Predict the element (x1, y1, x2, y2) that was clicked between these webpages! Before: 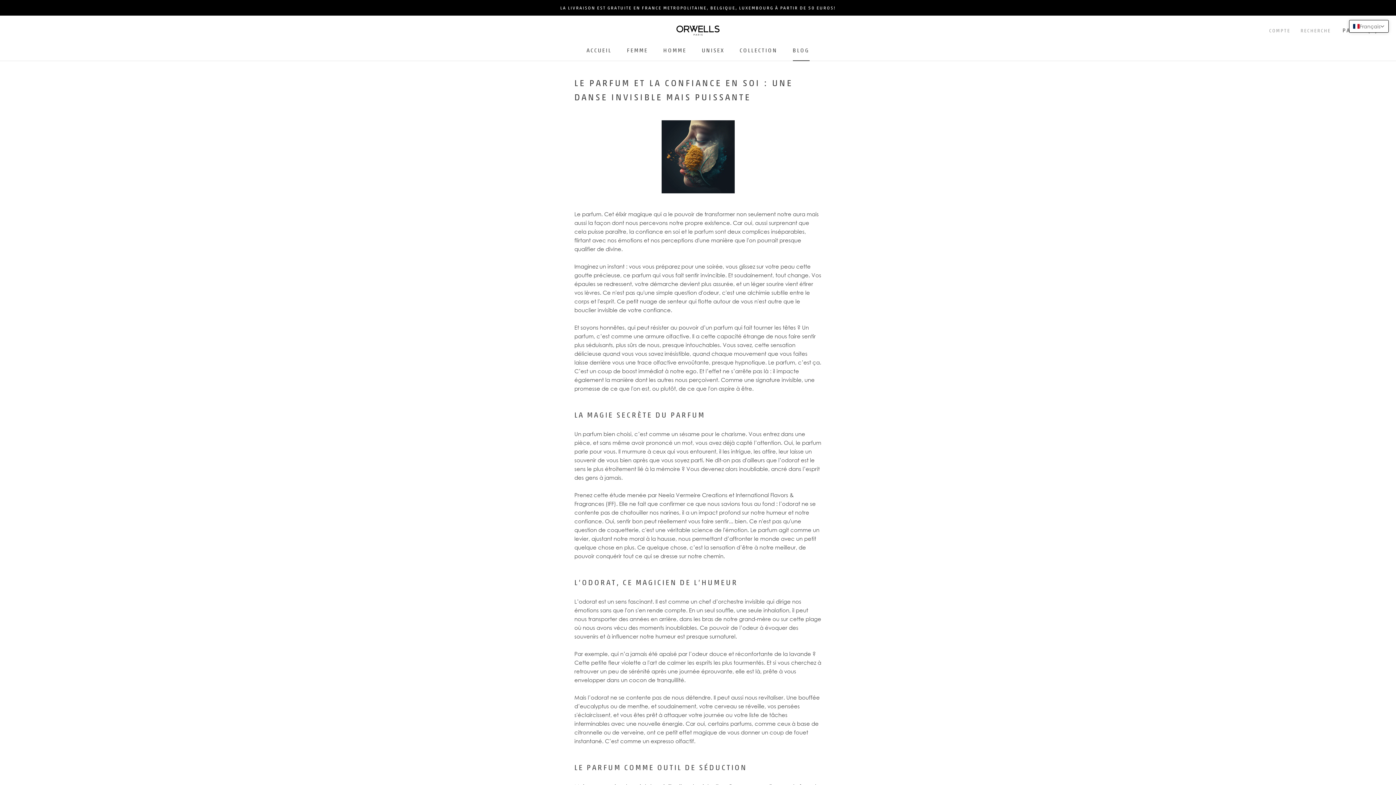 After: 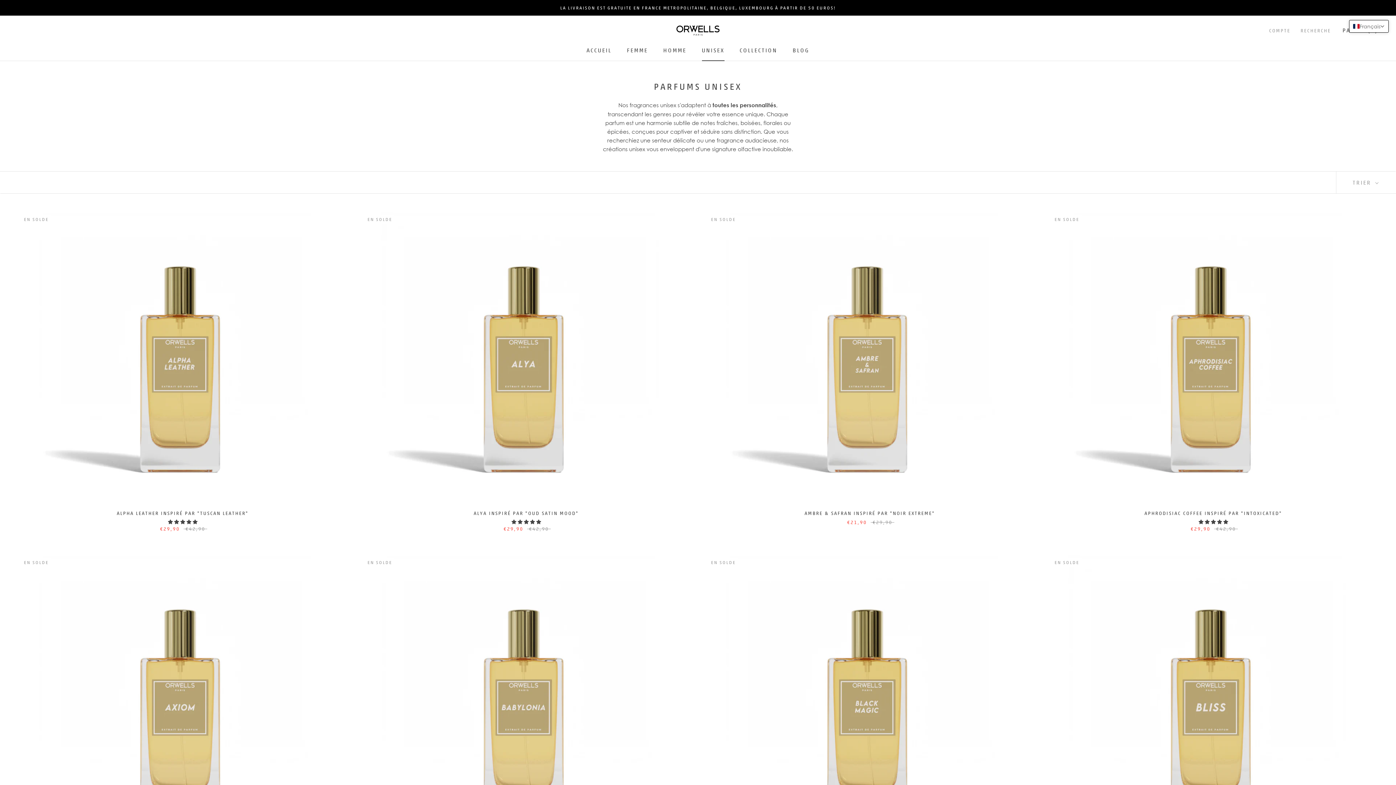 Action: bbox: (702, 46, 724, 53) label: UNISEX
UNISEX